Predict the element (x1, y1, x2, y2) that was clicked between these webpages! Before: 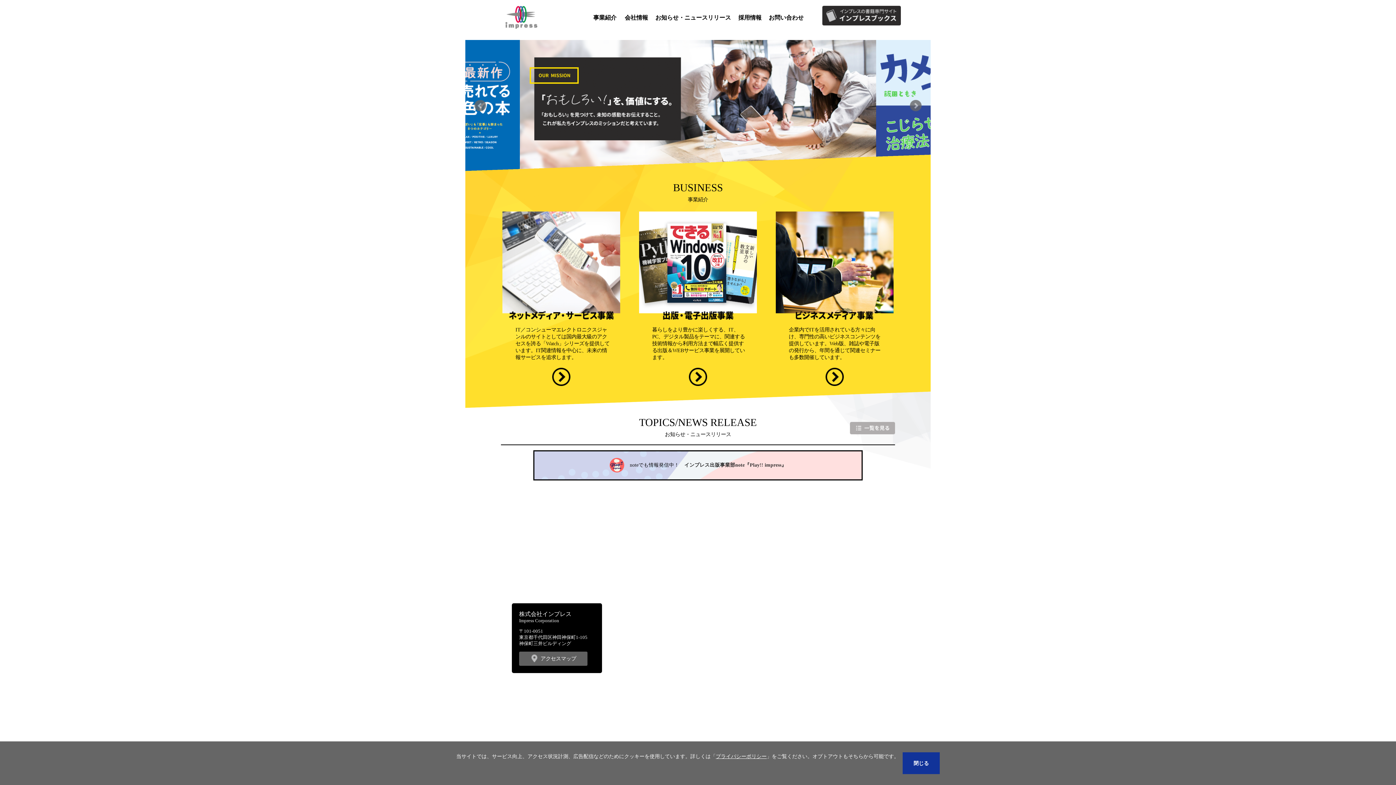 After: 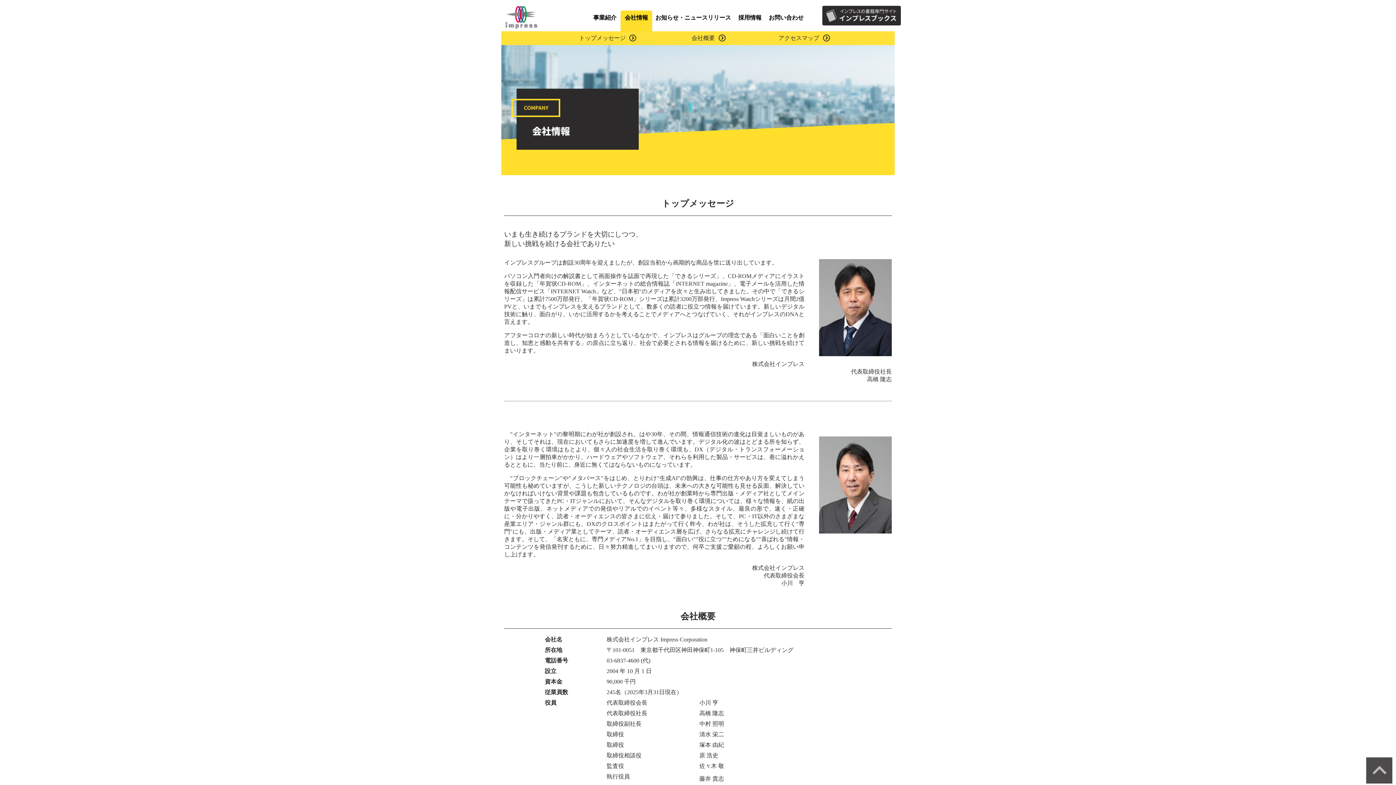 Action: bbox: (620, 10, 652, 25) label: 会社情報